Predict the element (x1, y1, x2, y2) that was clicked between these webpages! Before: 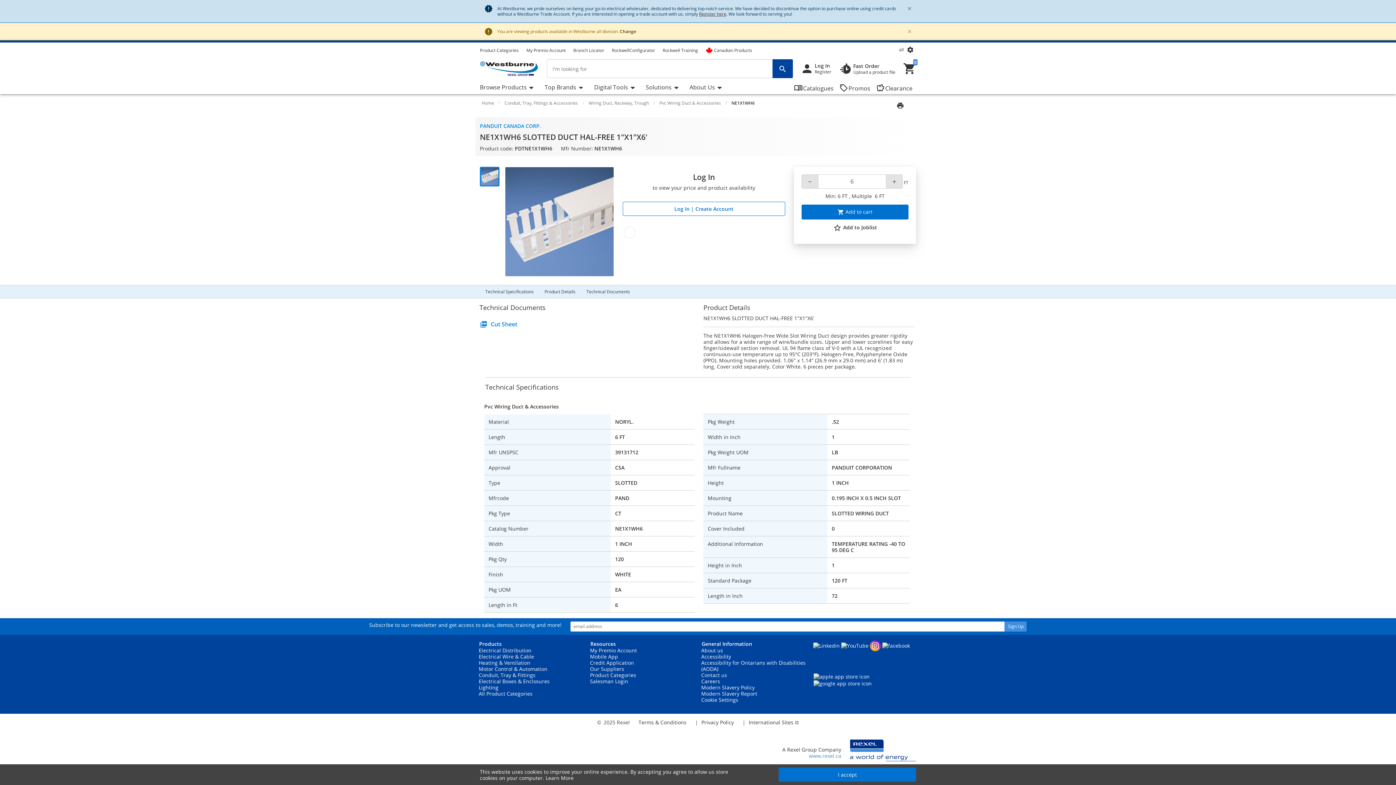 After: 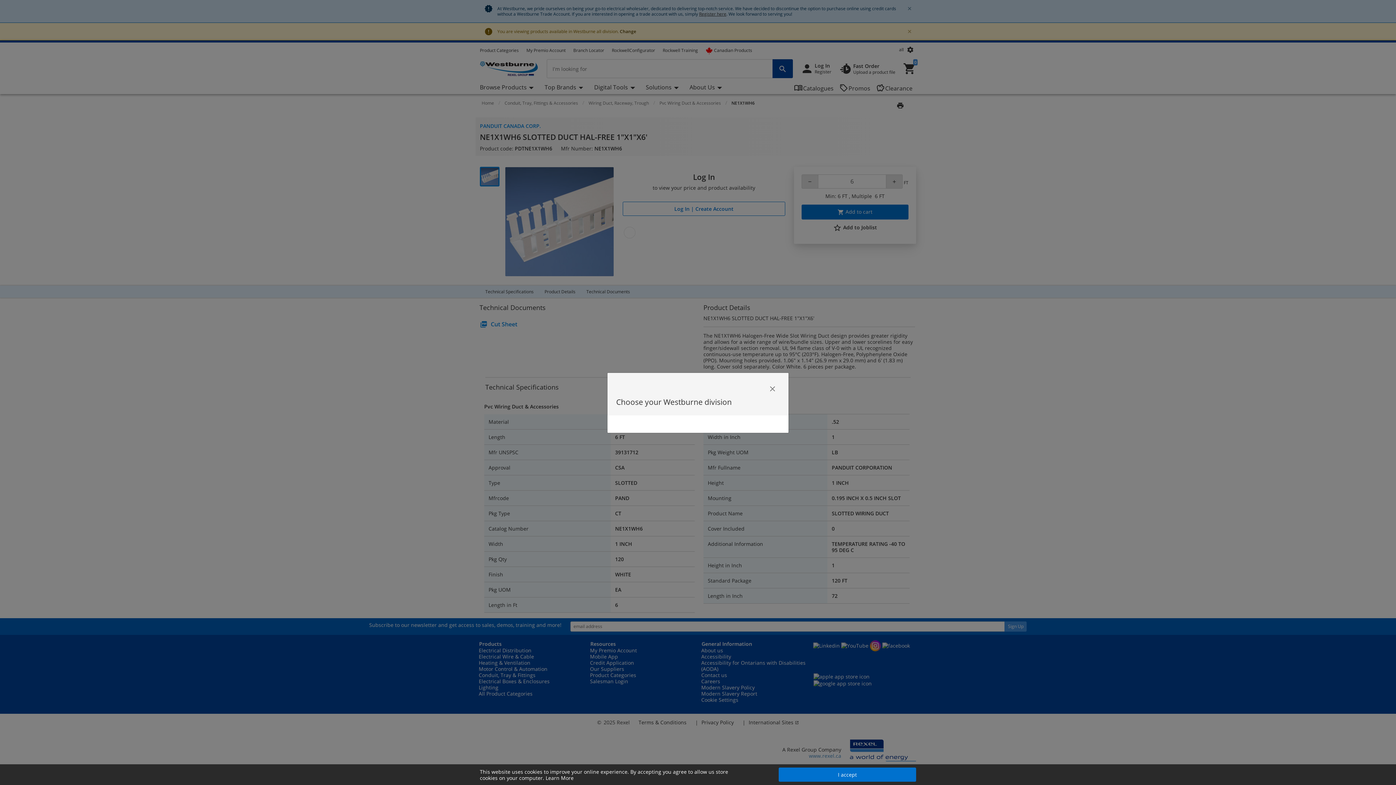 Action: bbox: (894, 42, 916, 55) label: all
